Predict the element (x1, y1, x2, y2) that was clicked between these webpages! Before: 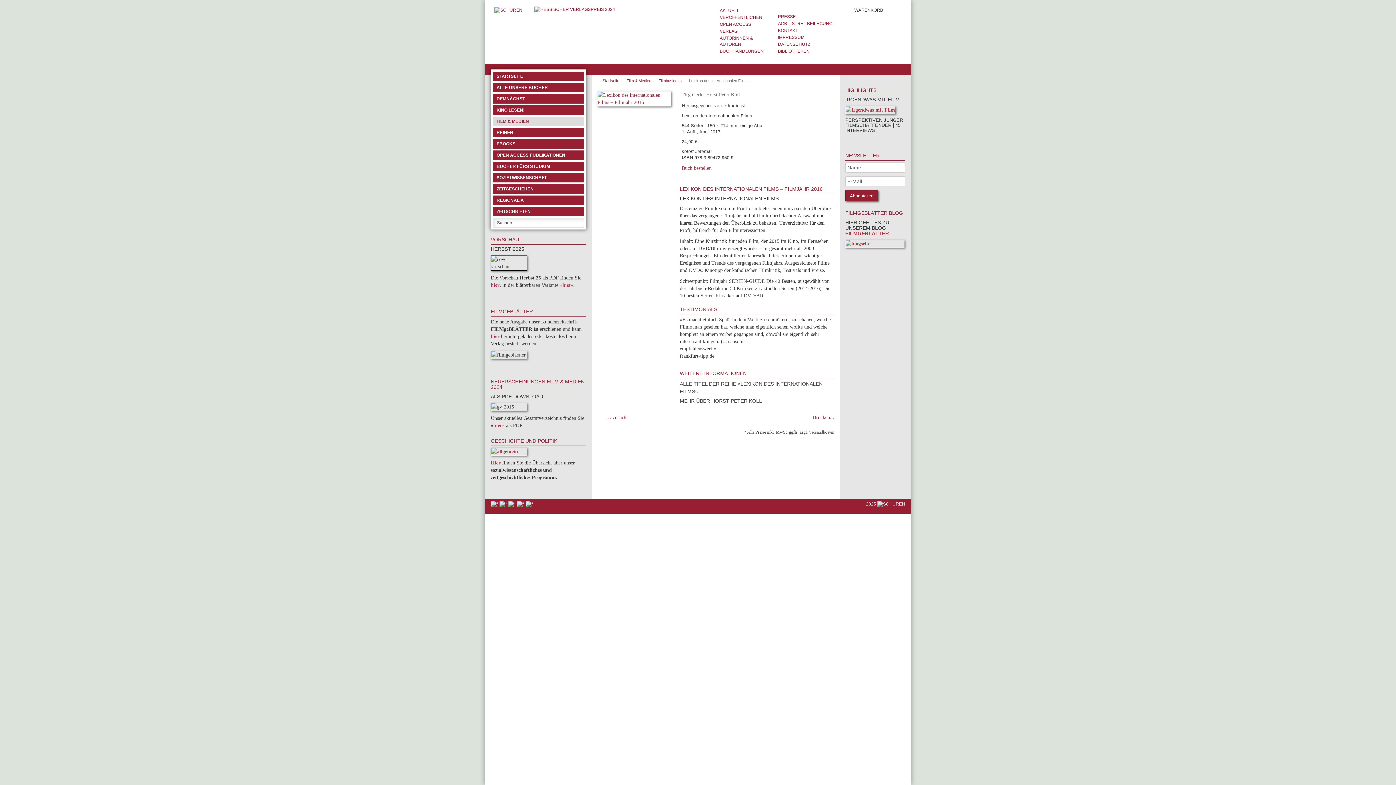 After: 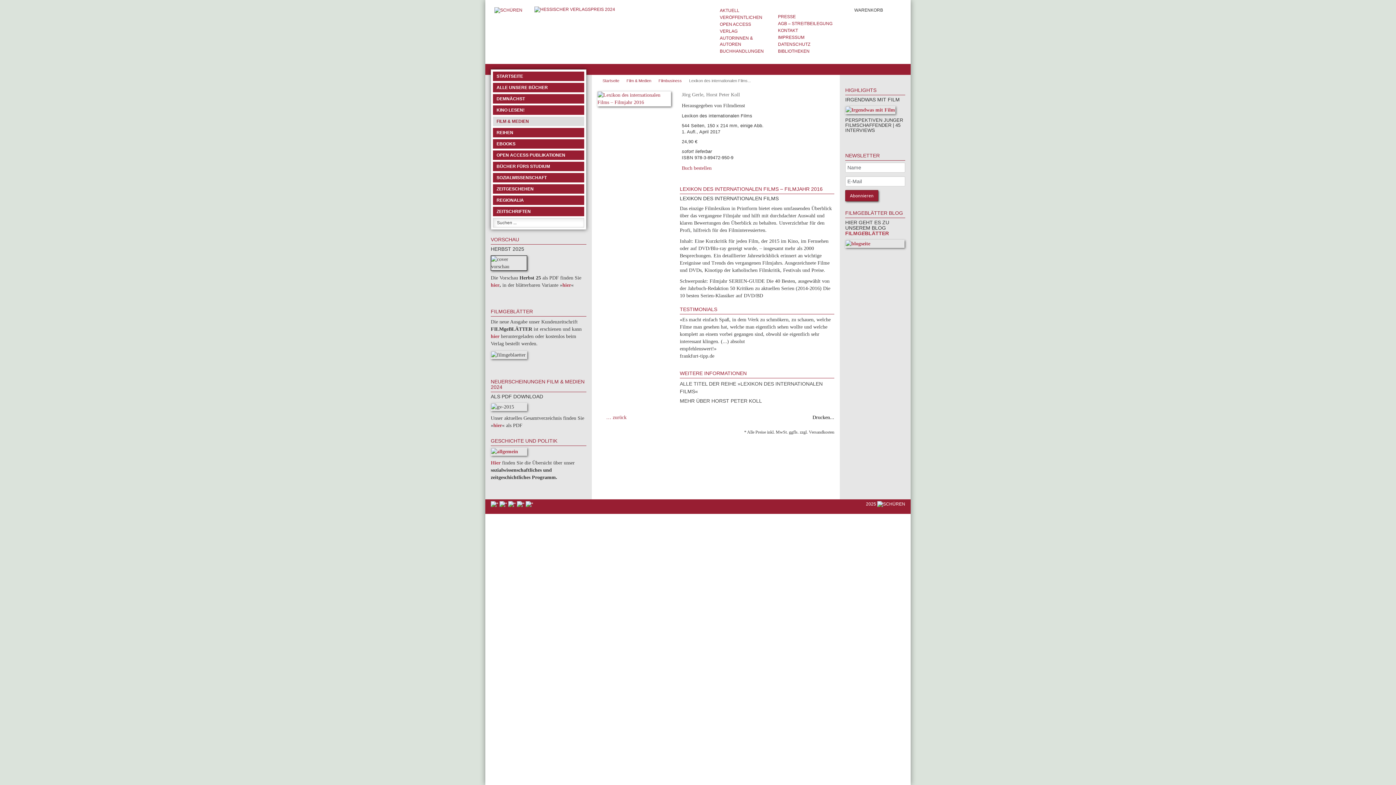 Action: bbox: (805, 414, 834, 421) label: Drucken...